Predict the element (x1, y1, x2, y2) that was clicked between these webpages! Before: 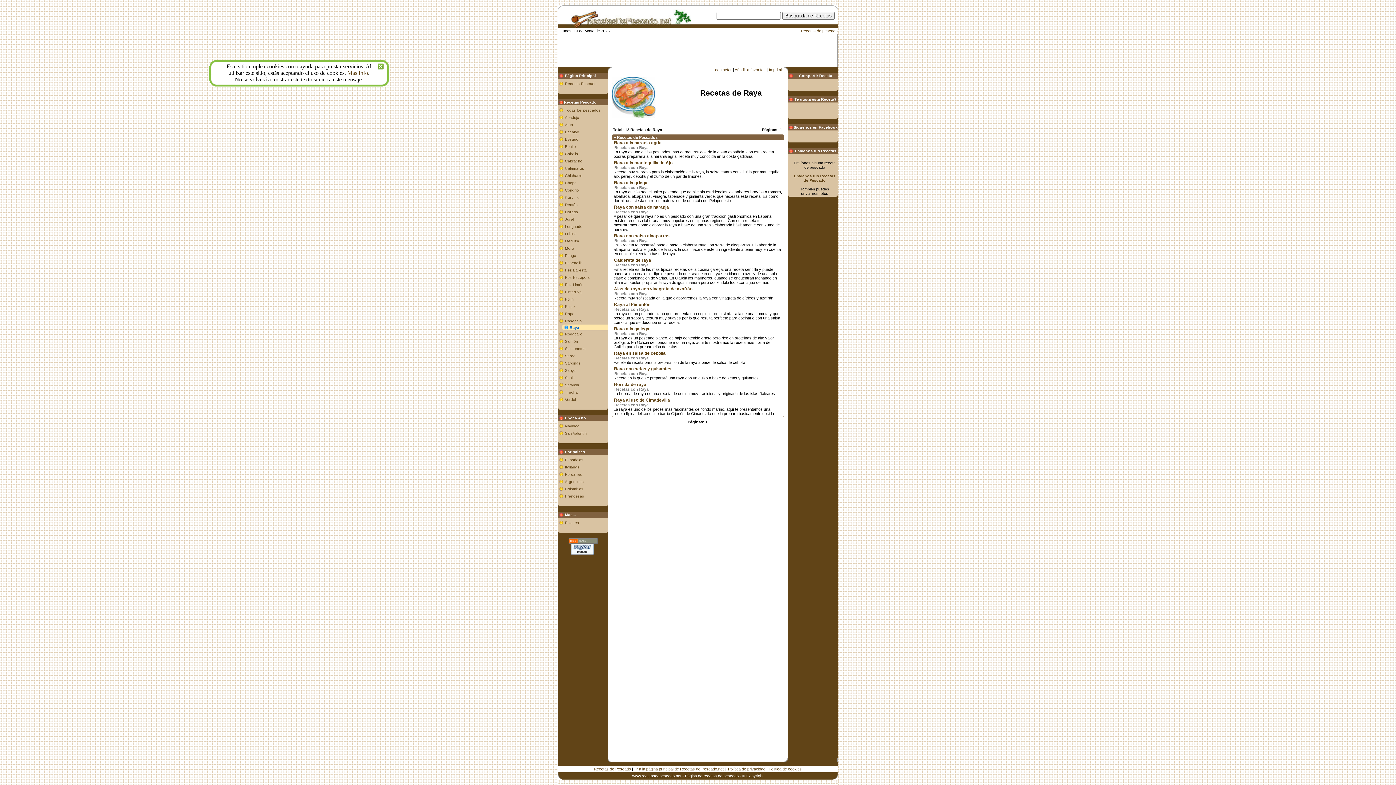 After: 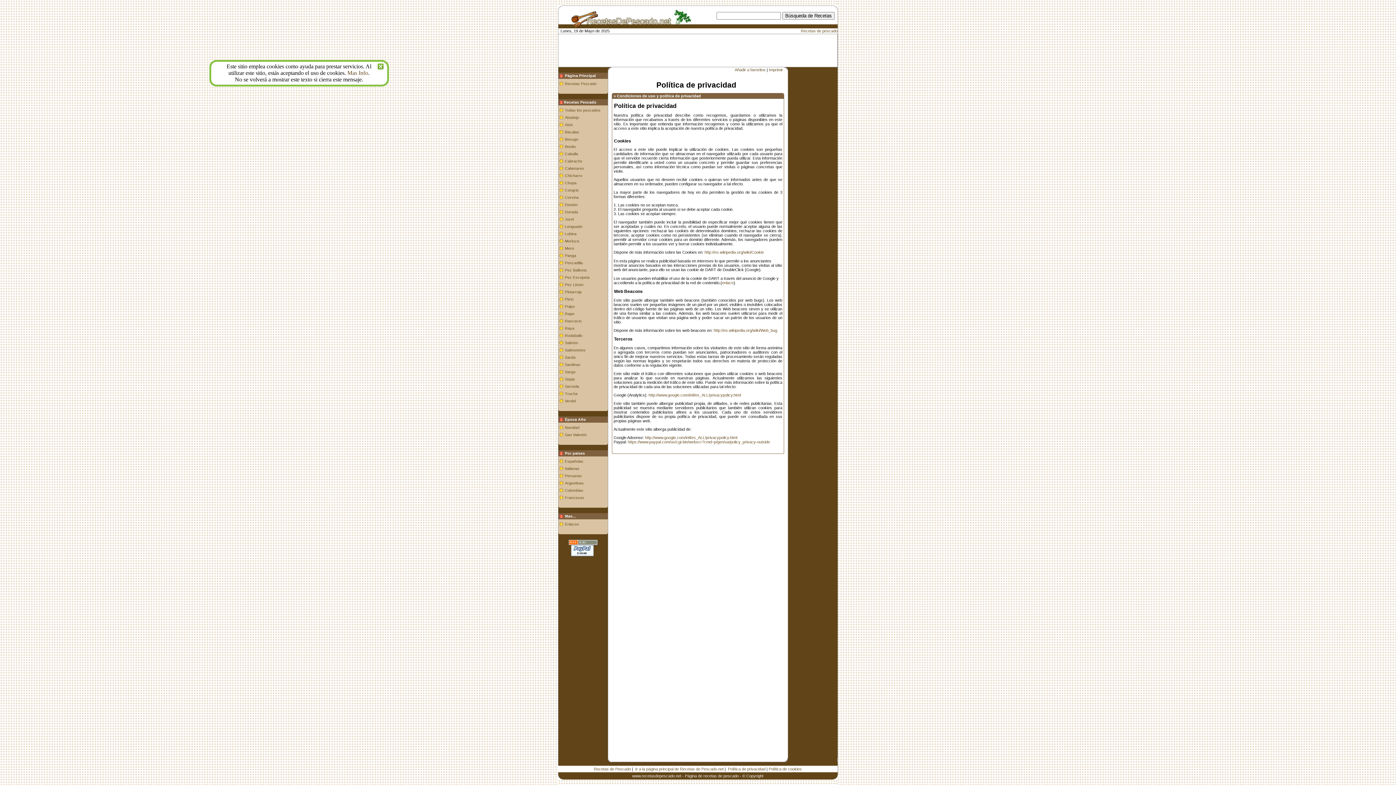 Action: label: Política de privacidad bbox: (728, 767, 765, 771)